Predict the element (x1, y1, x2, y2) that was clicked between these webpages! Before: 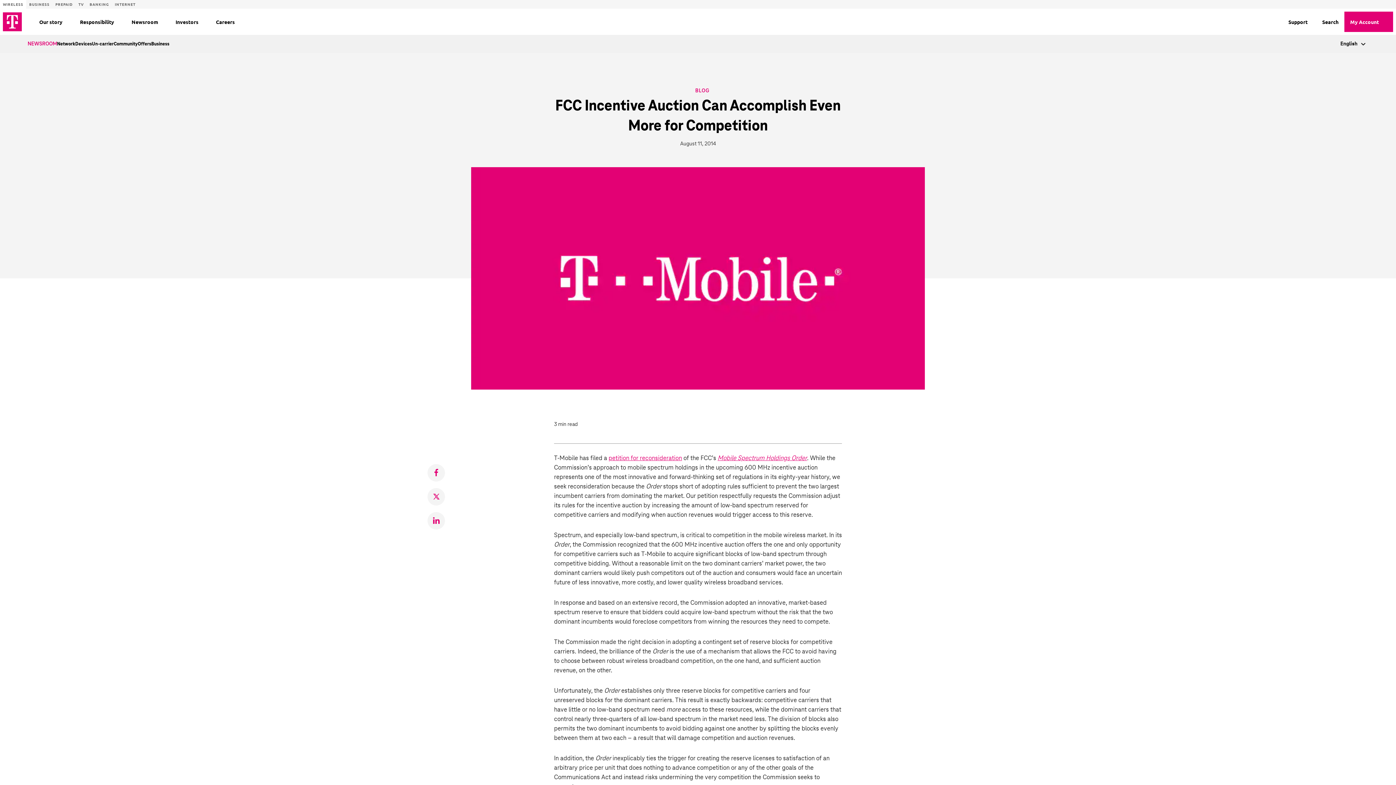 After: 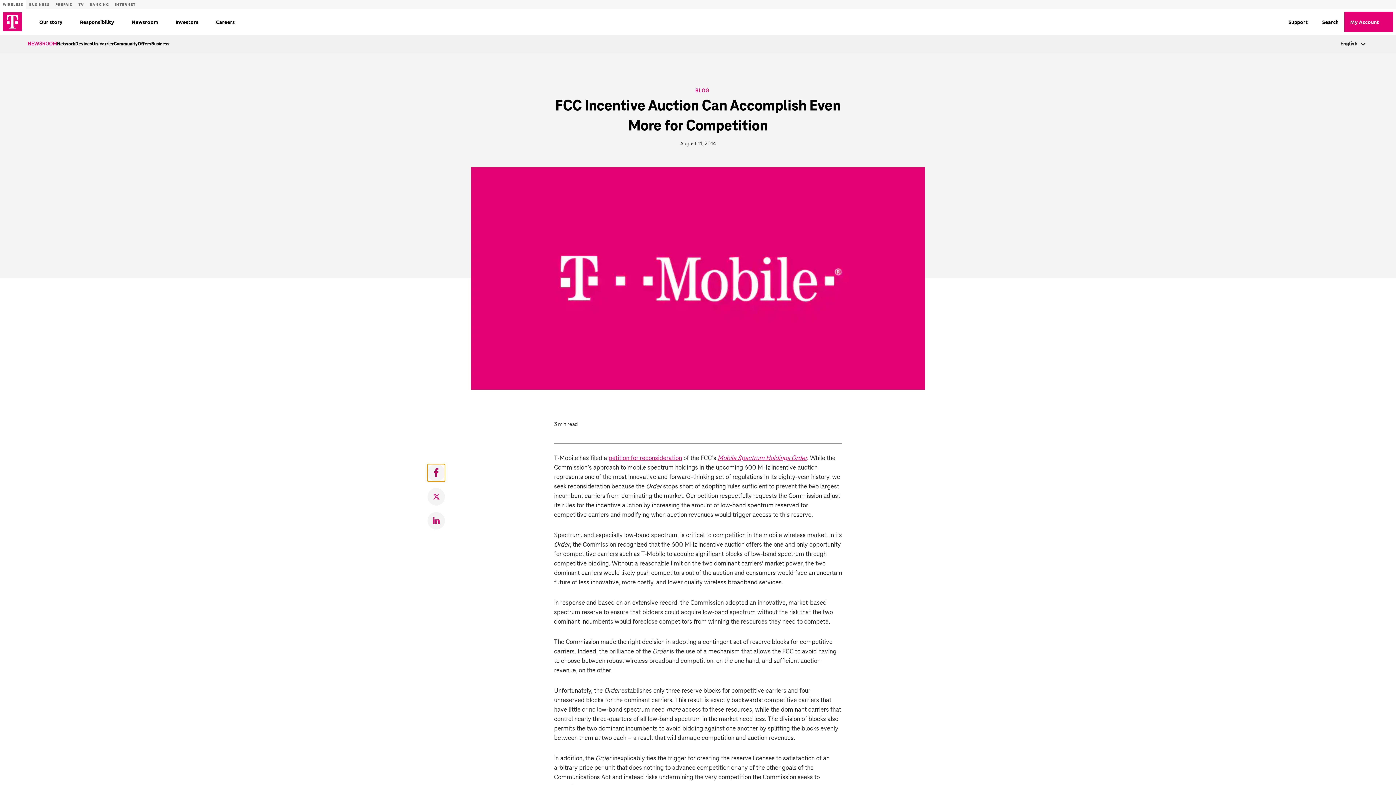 Action: label: Share on Facebook bbox: (427, 464, 445, 481)